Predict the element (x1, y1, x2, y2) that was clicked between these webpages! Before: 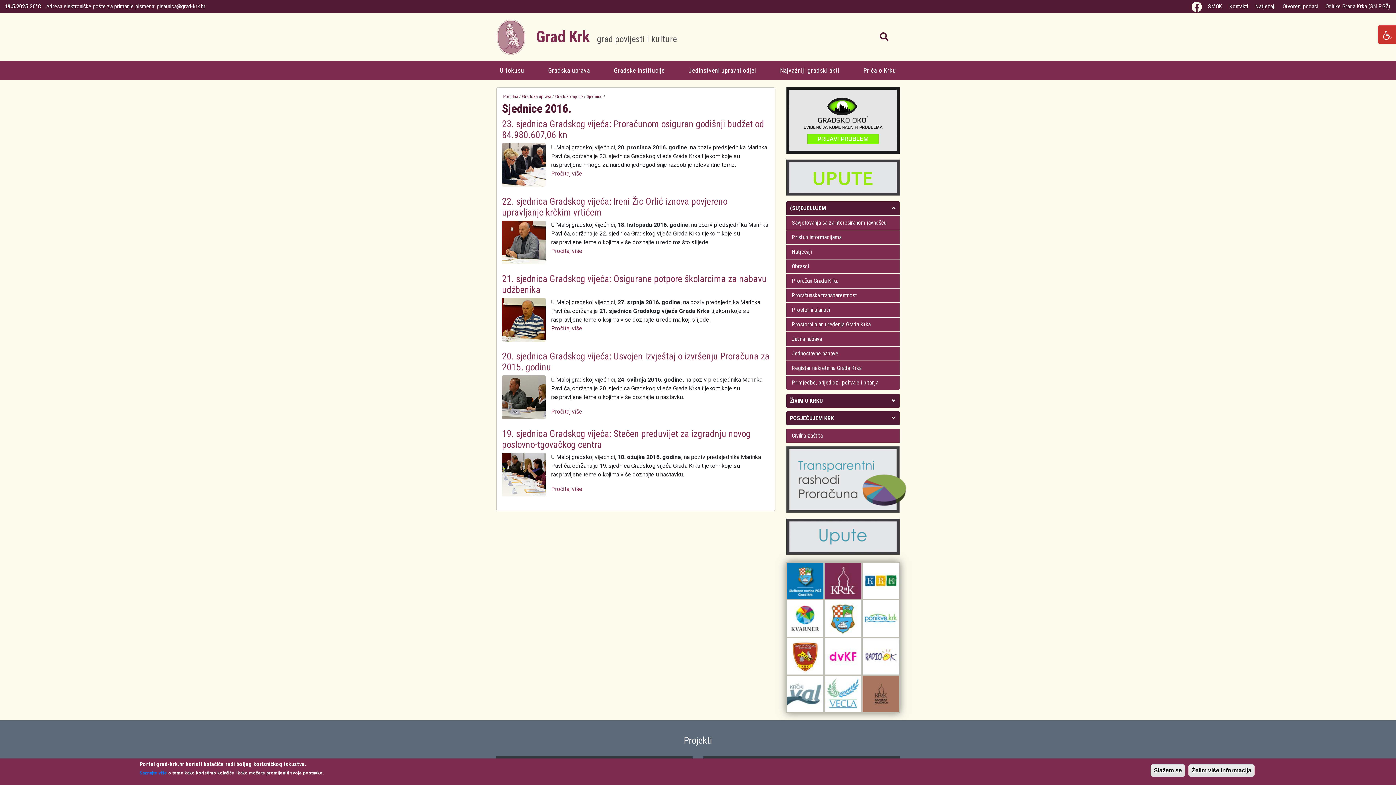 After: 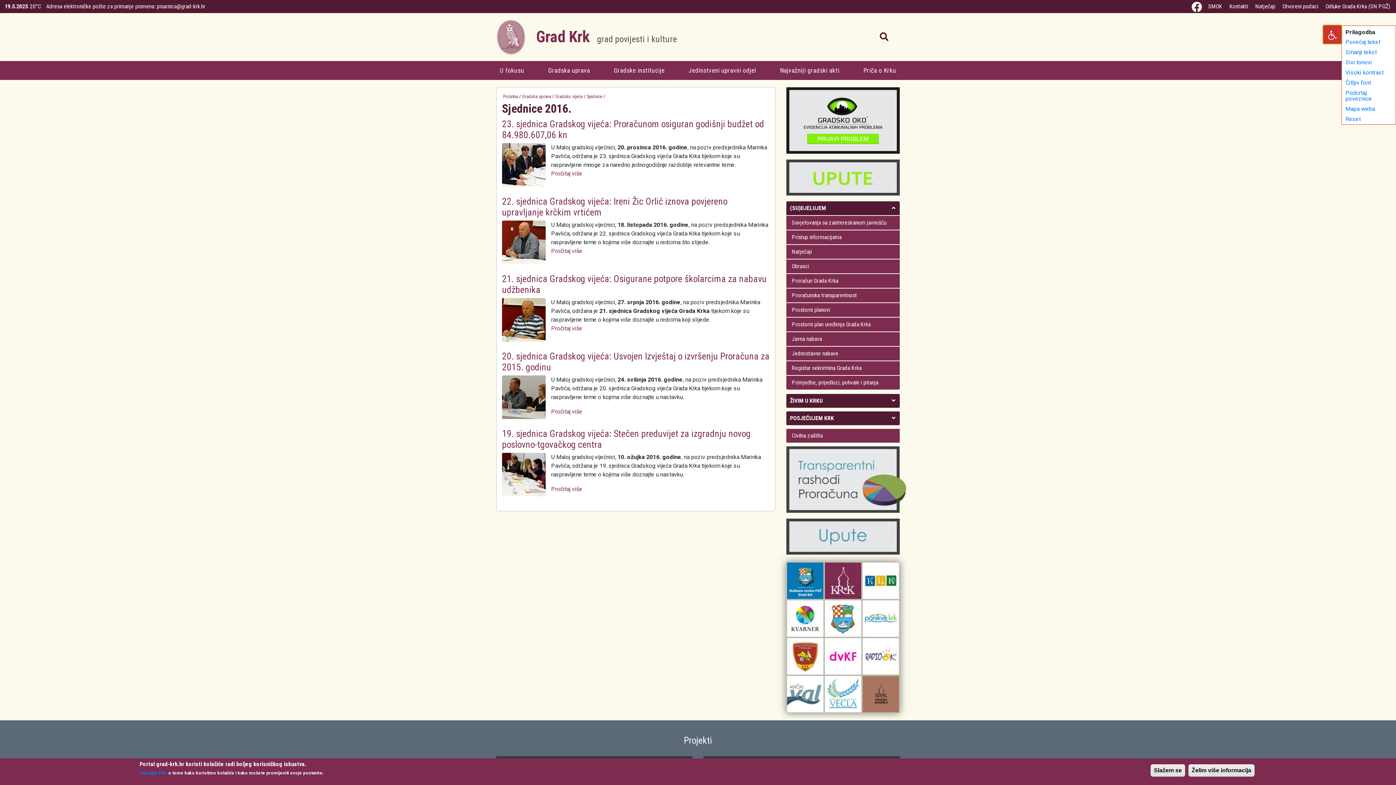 Action: bbox: (1378, 25, 1396, 43)